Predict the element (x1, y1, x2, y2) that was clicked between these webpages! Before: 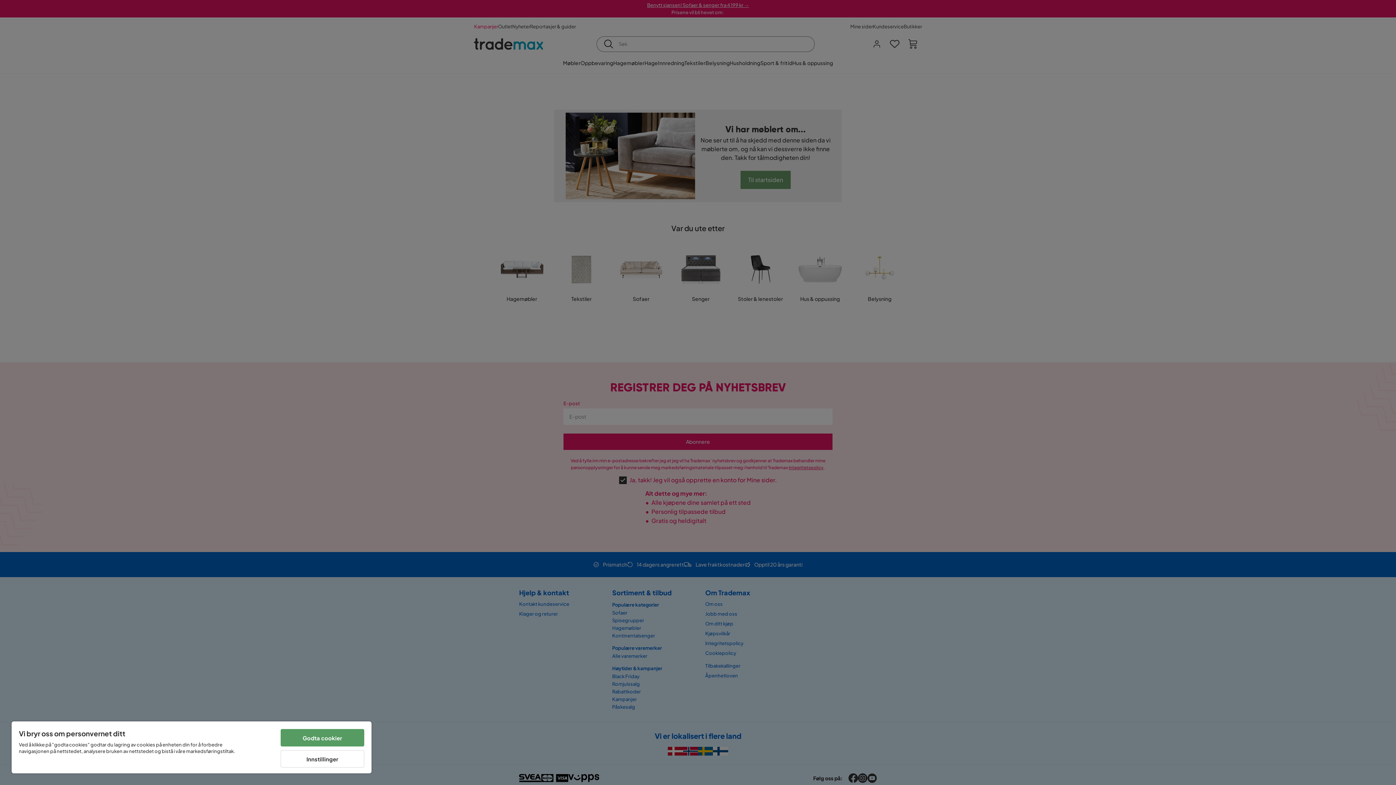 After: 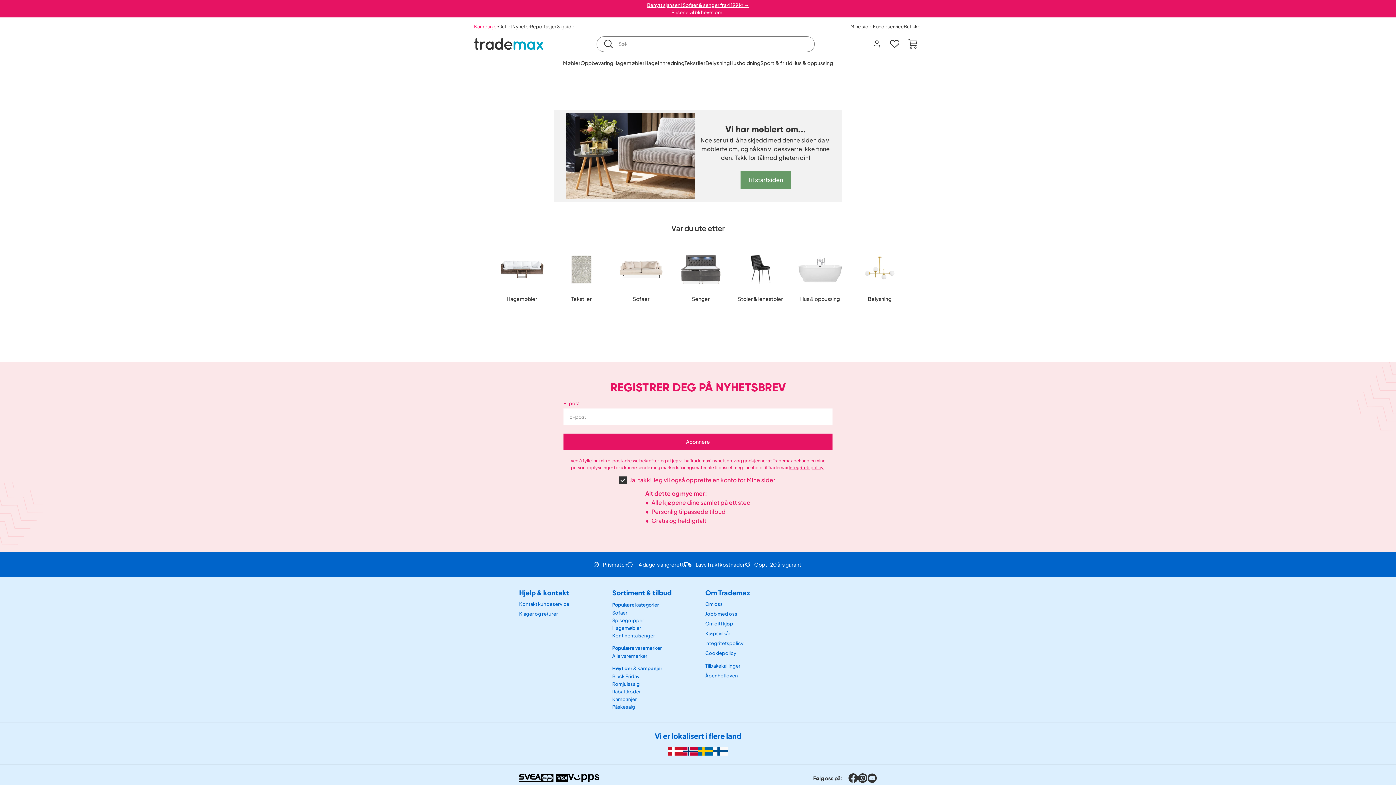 Action: label: Godta cookier bbox: (280, 729, 364, 746)